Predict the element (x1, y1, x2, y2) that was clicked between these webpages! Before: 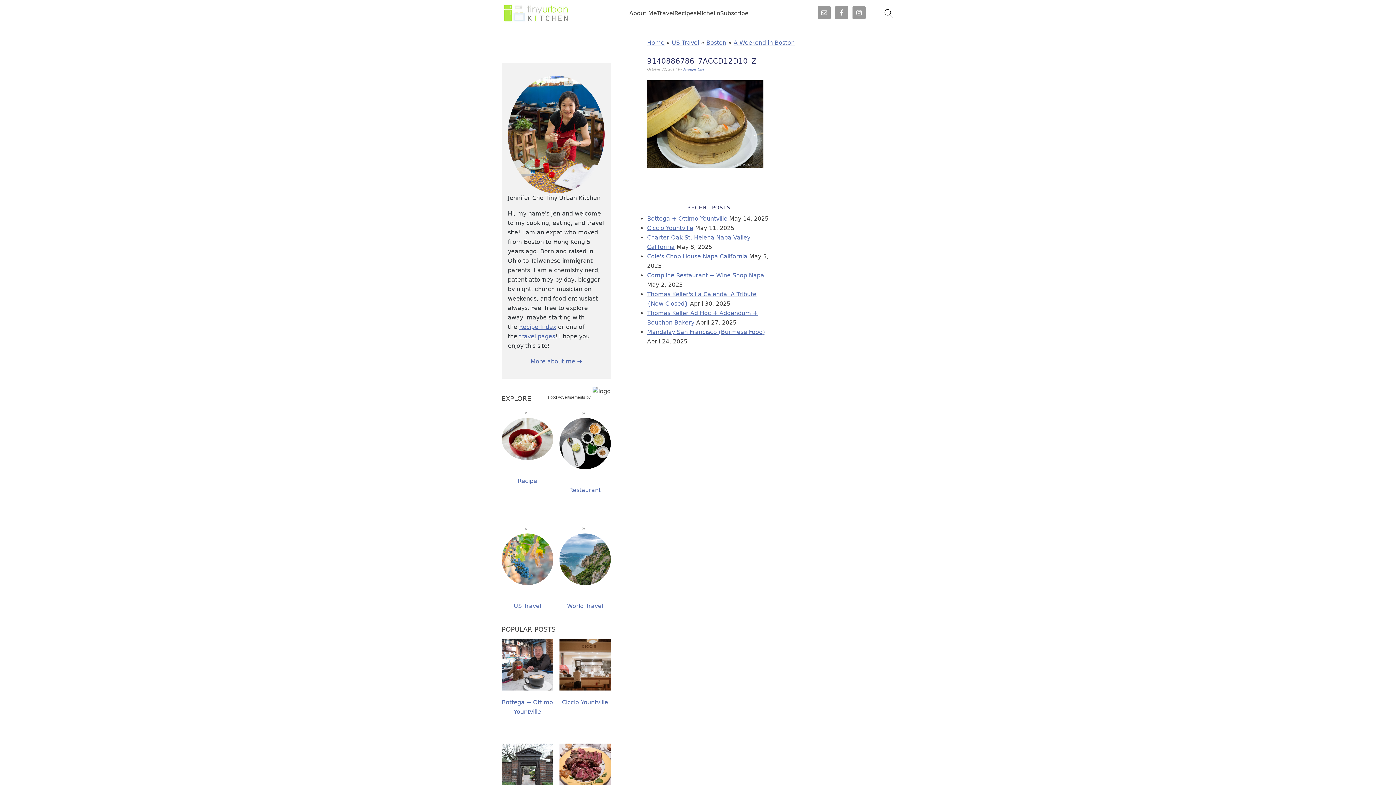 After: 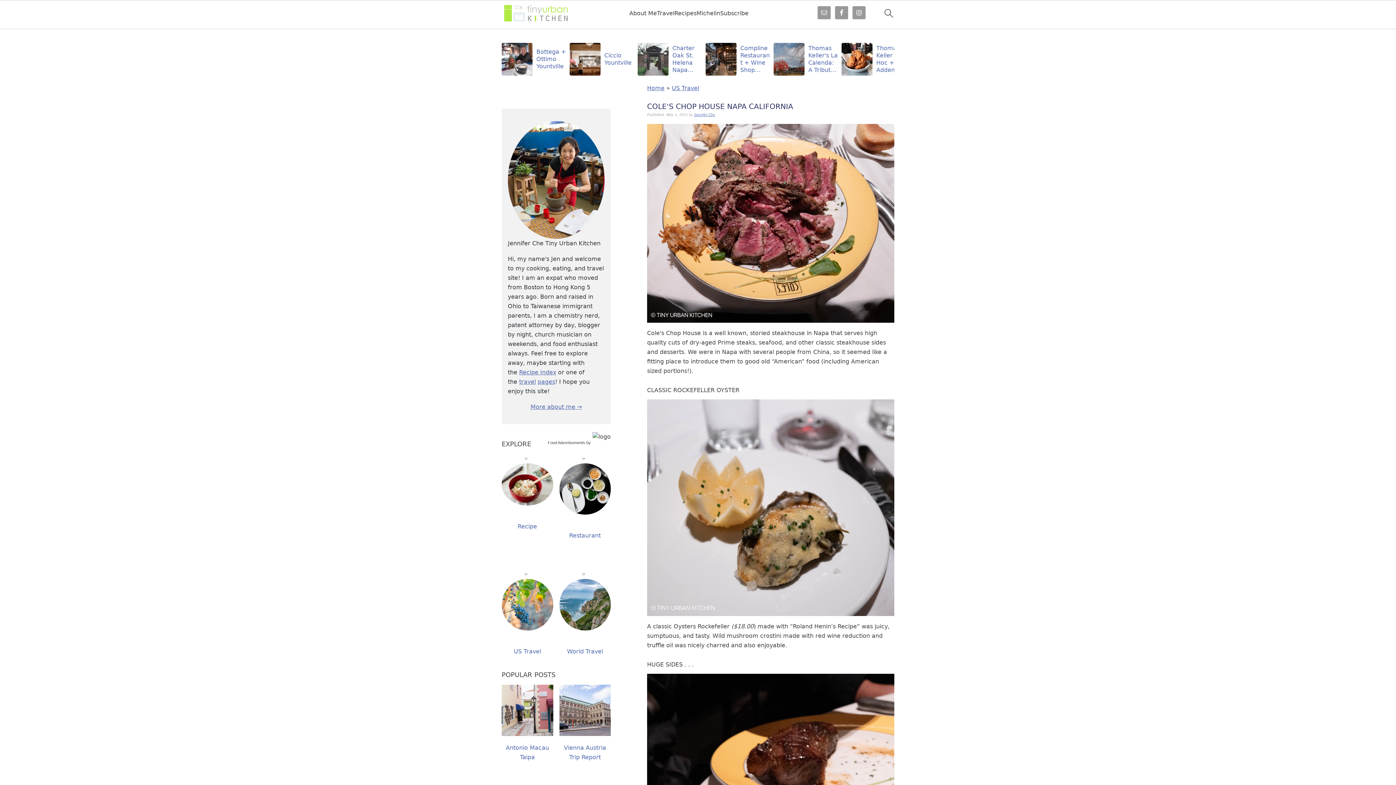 Action: label: Cole's Chop House Napa California bbox: (647, 252, 747, 259)